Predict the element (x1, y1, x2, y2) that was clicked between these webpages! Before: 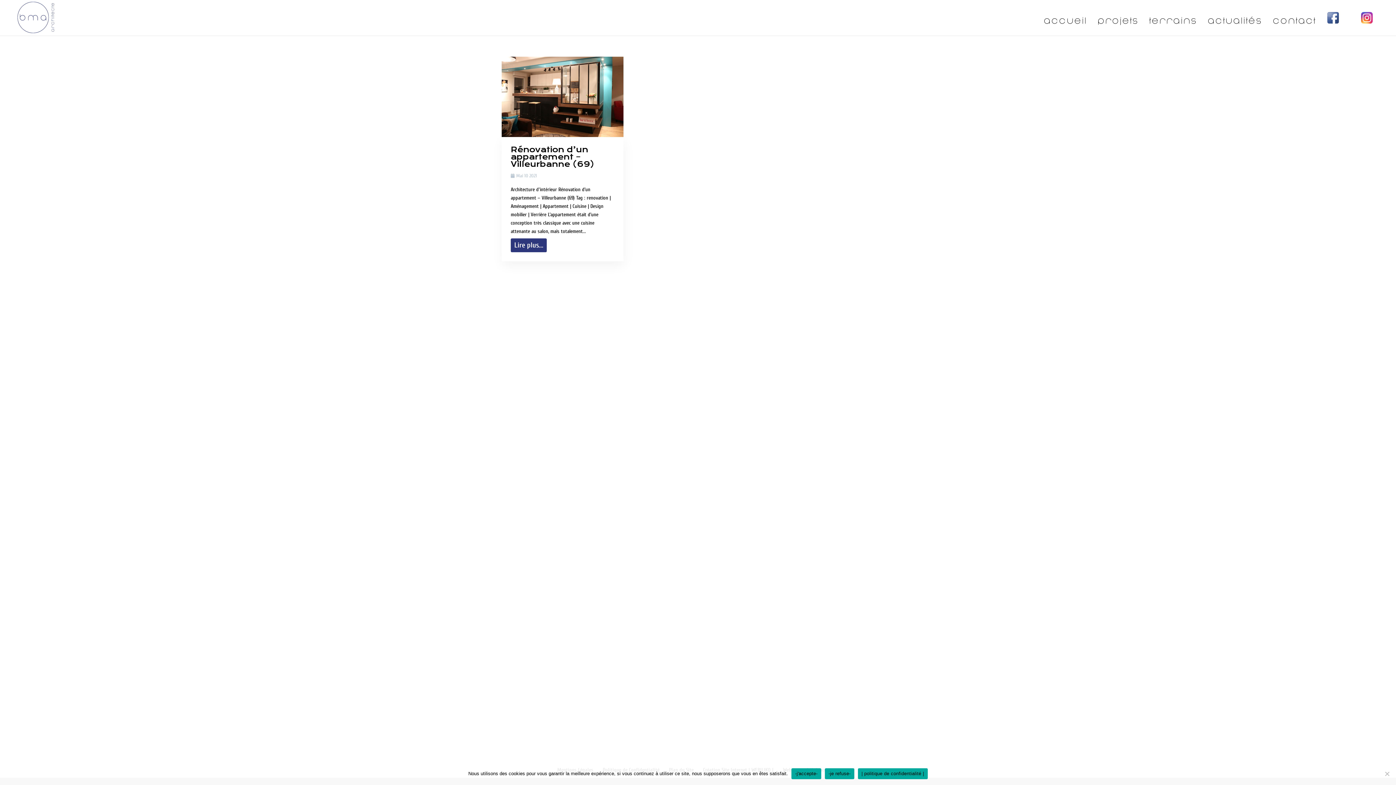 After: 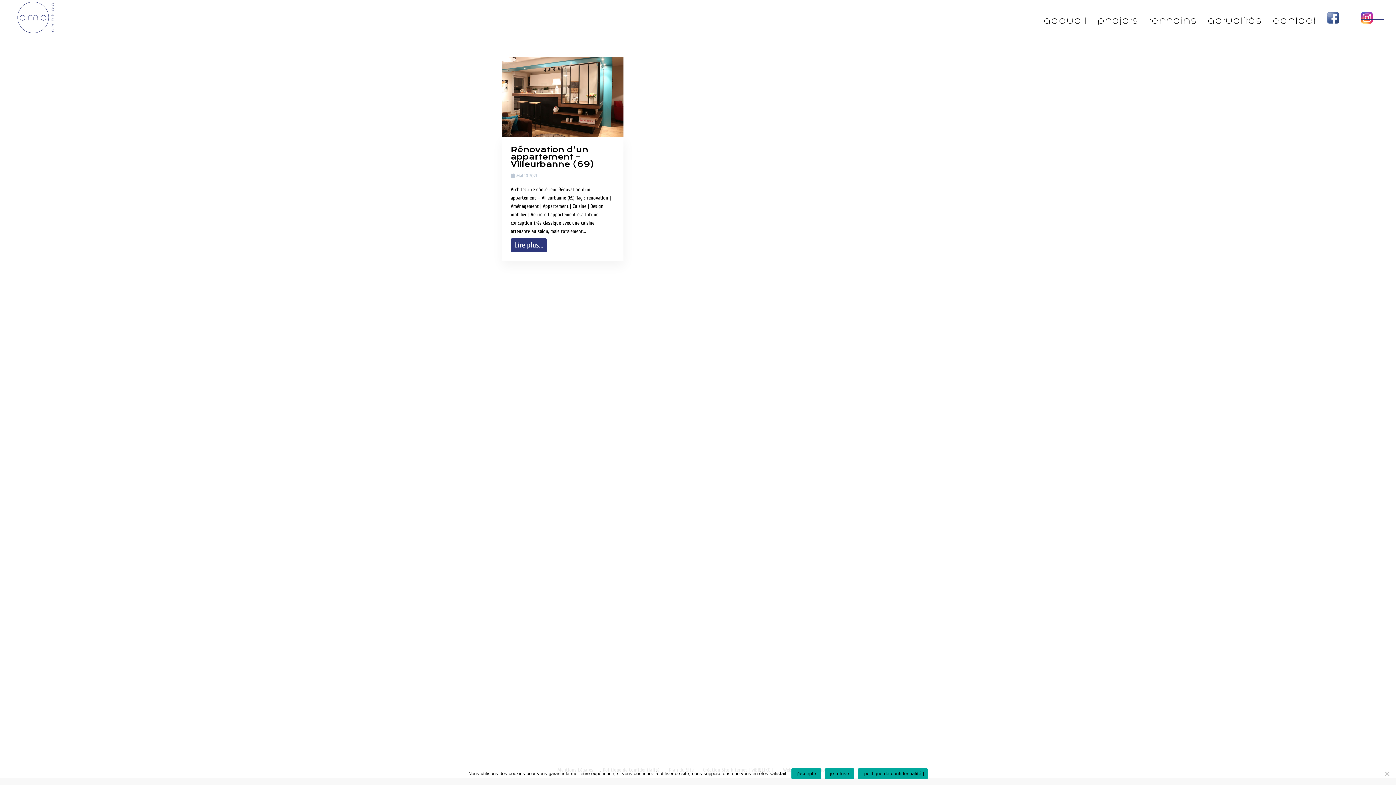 Action: bbox: (1361, 12, 1384, 35)